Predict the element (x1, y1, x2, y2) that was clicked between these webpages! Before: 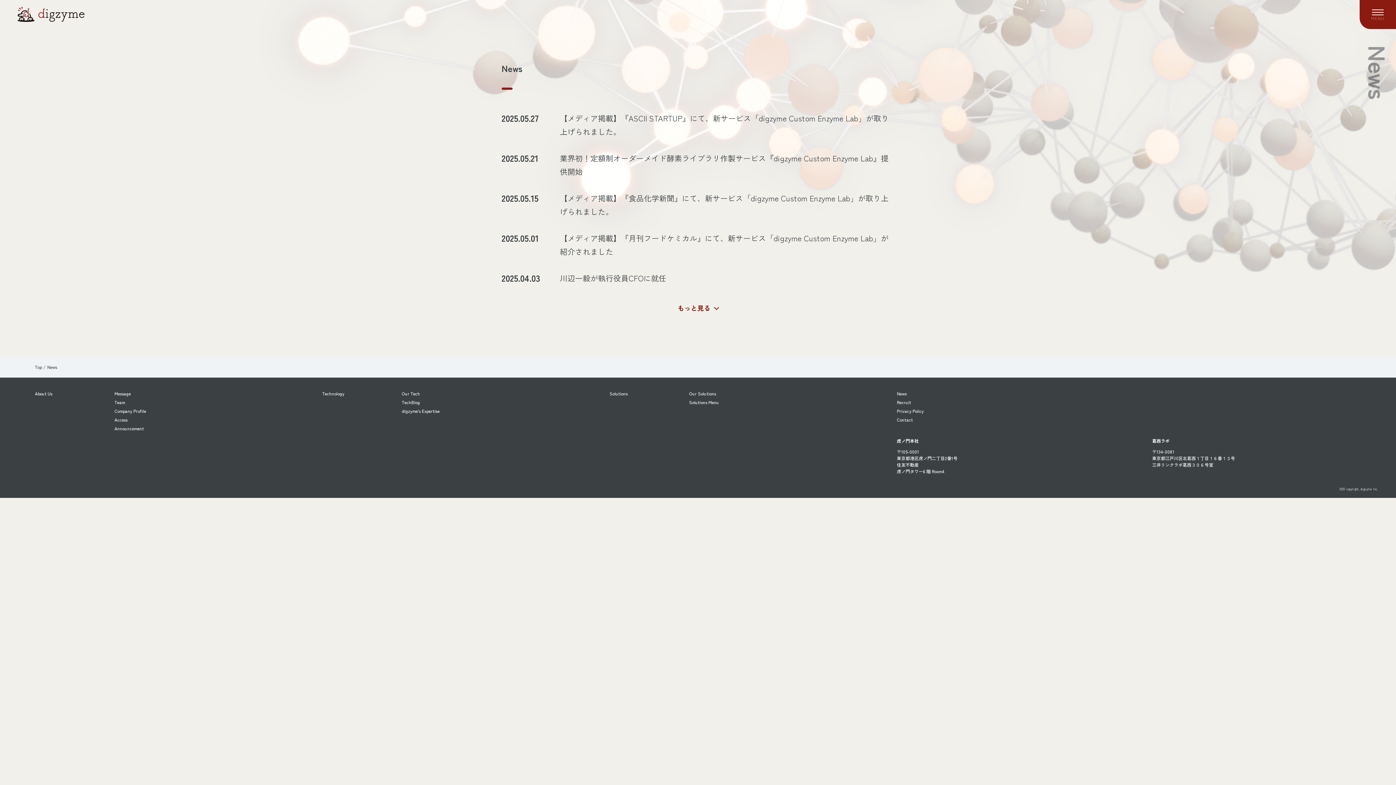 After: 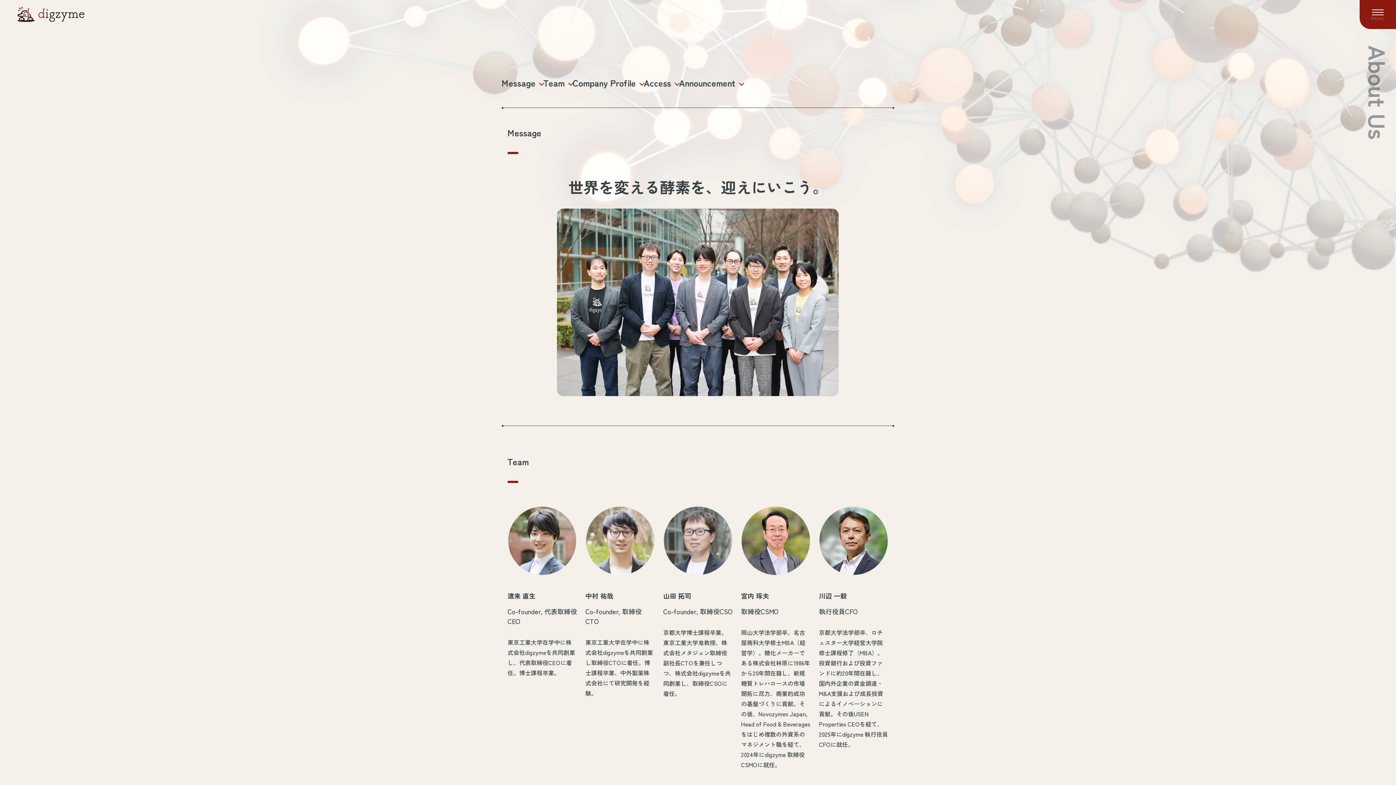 Action: bbox: (34, 390, 114, 434) label: About Us